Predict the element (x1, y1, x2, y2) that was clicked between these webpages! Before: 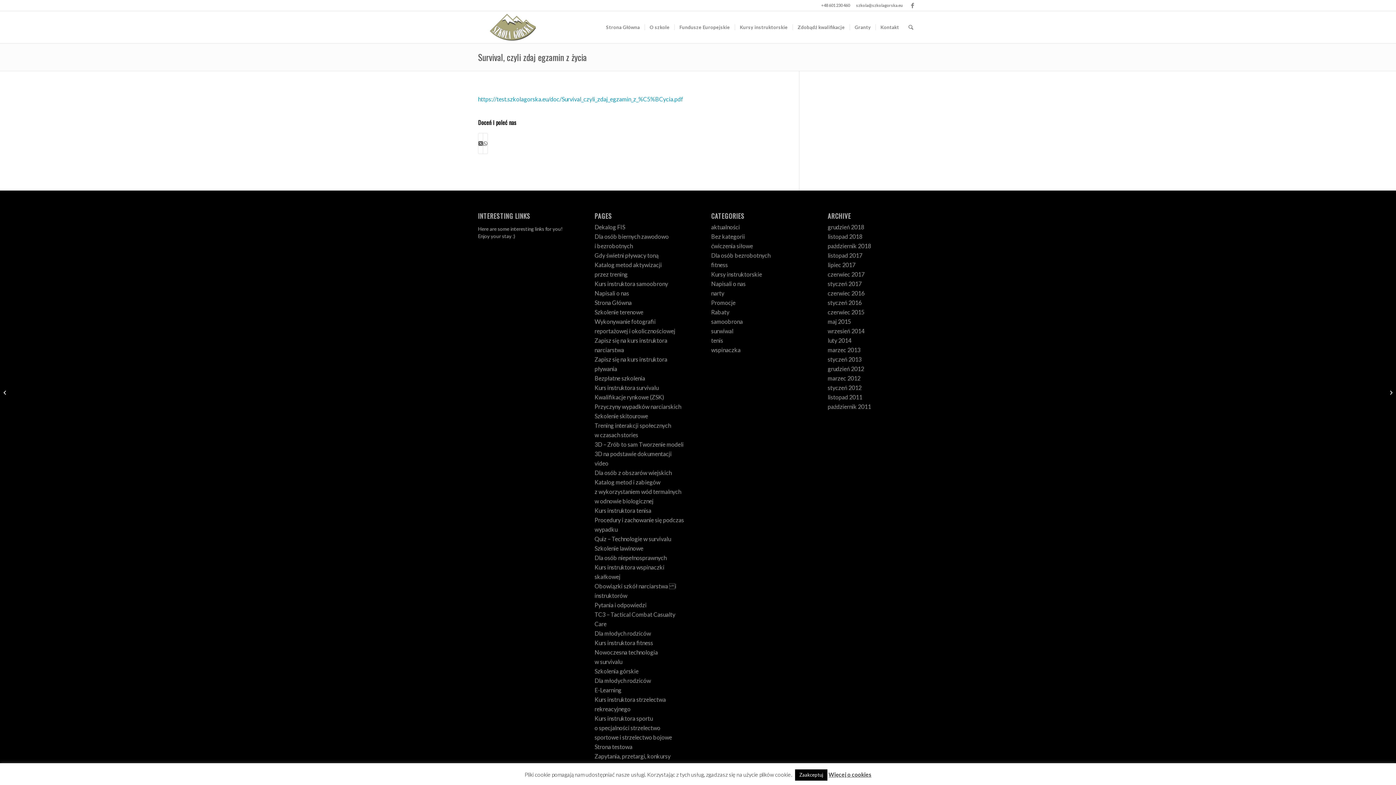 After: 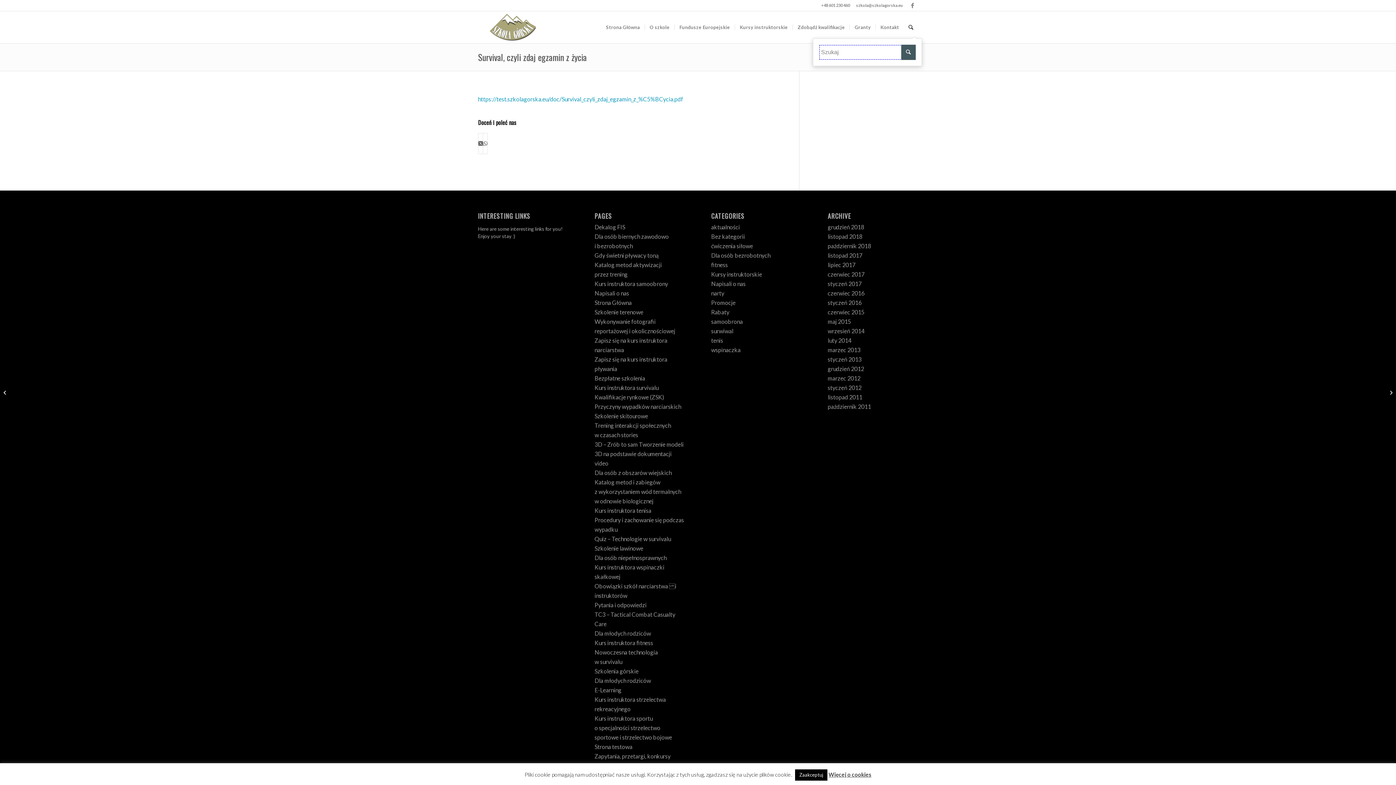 Action: label: Szukaj bbox: (904, 11, 918, 43)